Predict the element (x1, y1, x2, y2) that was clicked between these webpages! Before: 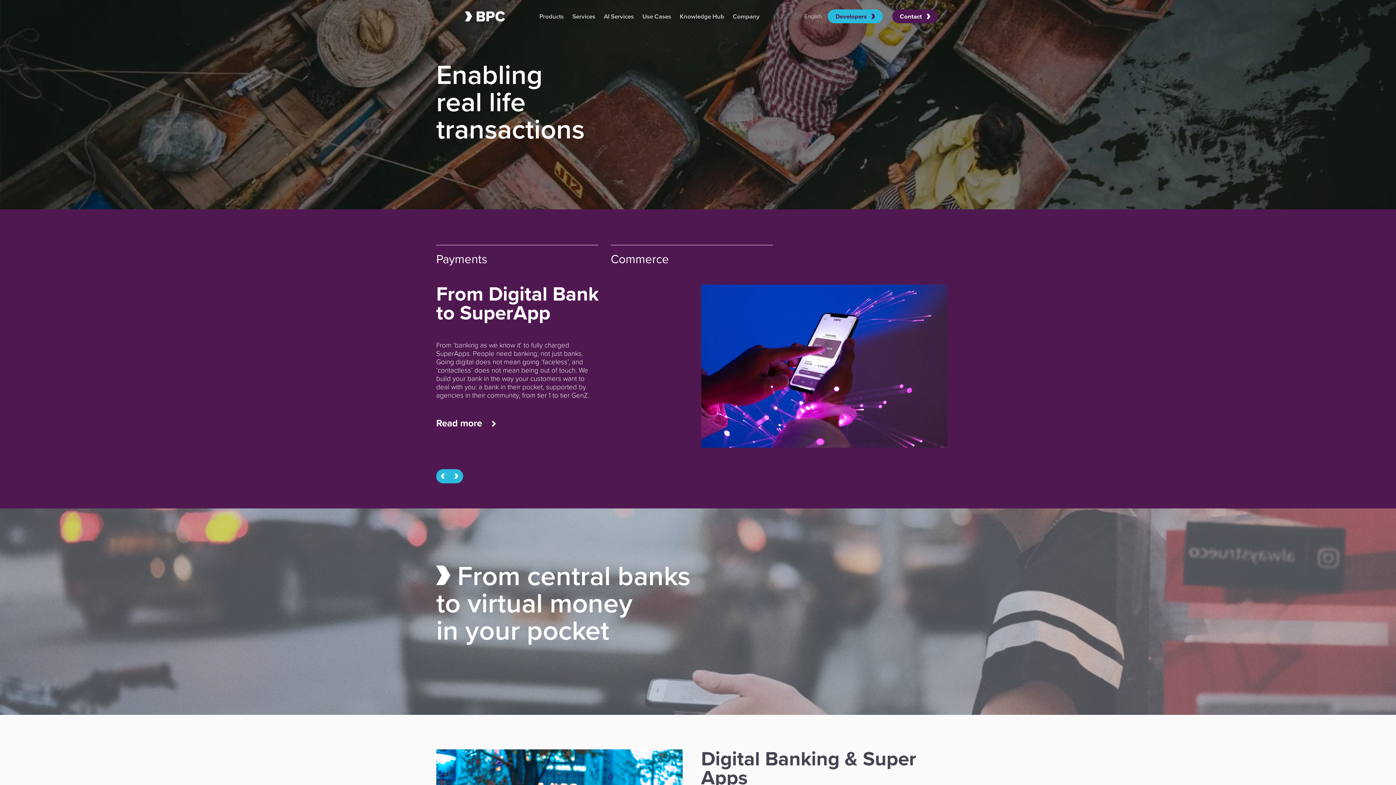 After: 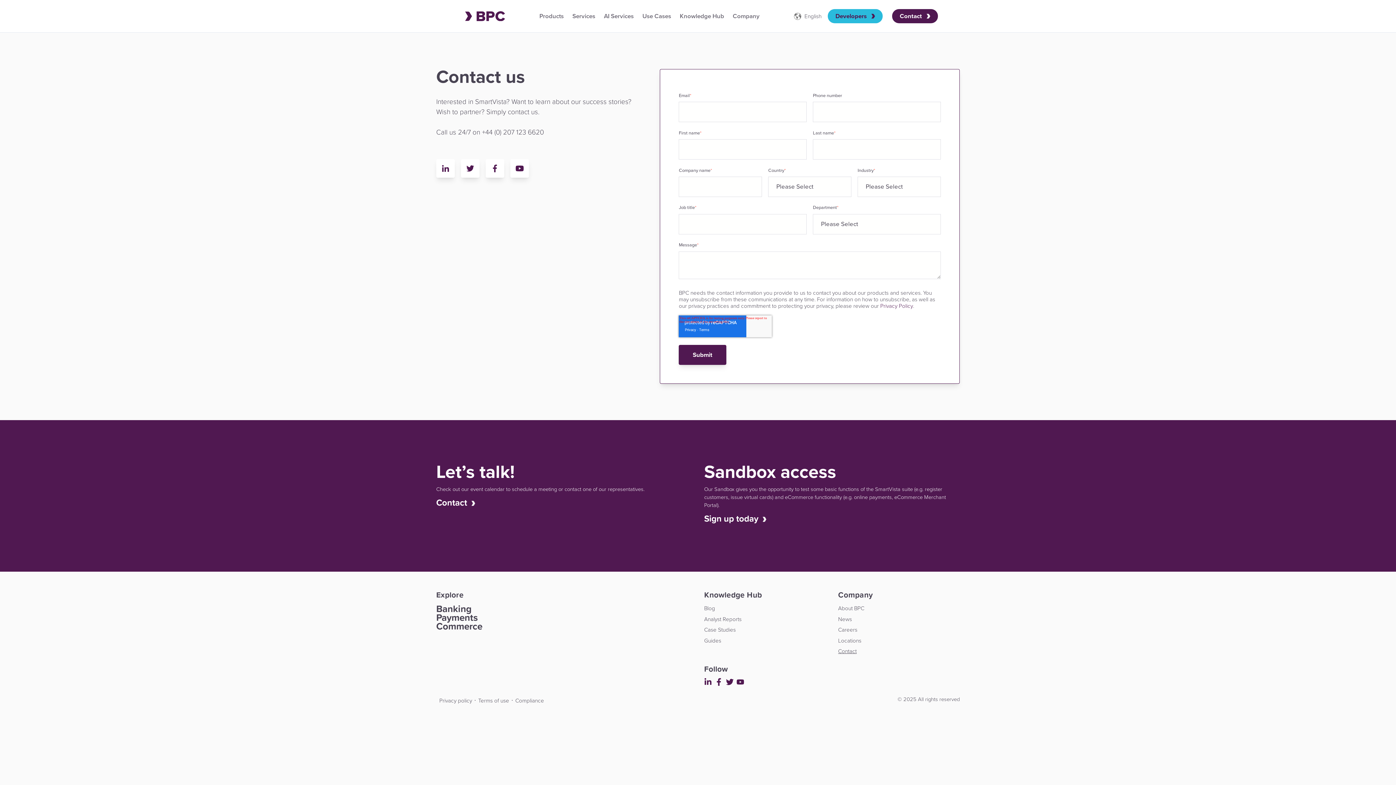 Action: bbox: (892, 9, 938, 23) label: Contact